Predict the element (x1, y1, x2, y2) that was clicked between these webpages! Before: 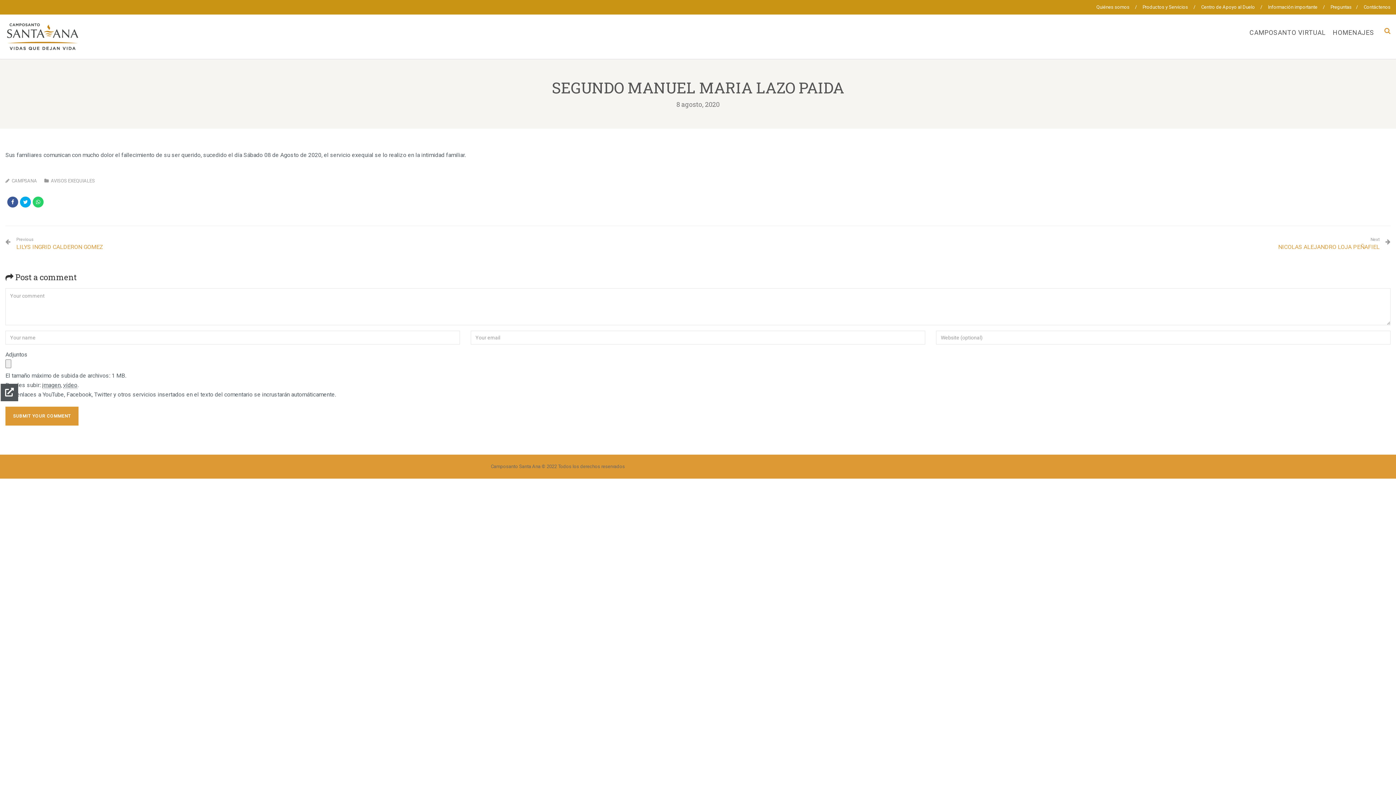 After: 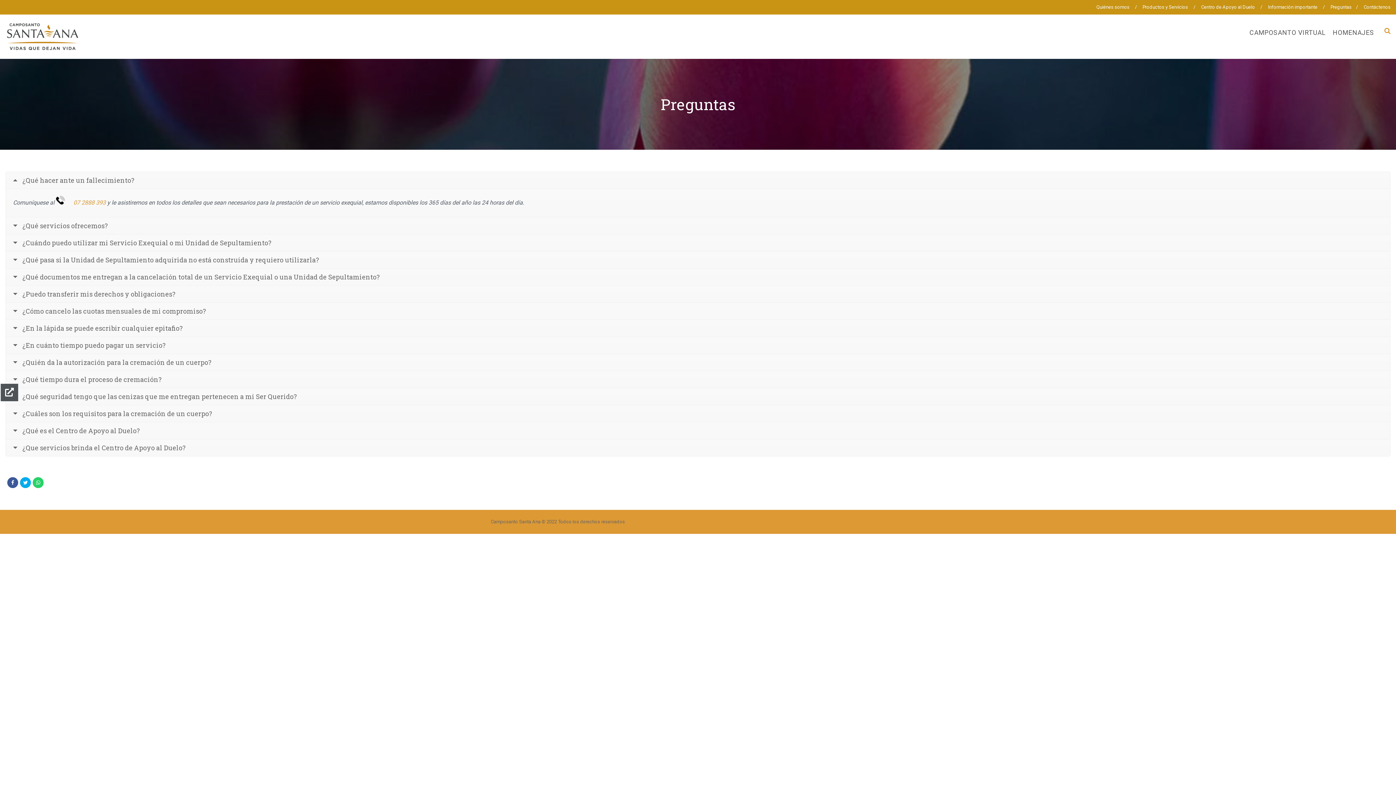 Action: bbox: (1330, 0, 1352, 14) label: Preguntas